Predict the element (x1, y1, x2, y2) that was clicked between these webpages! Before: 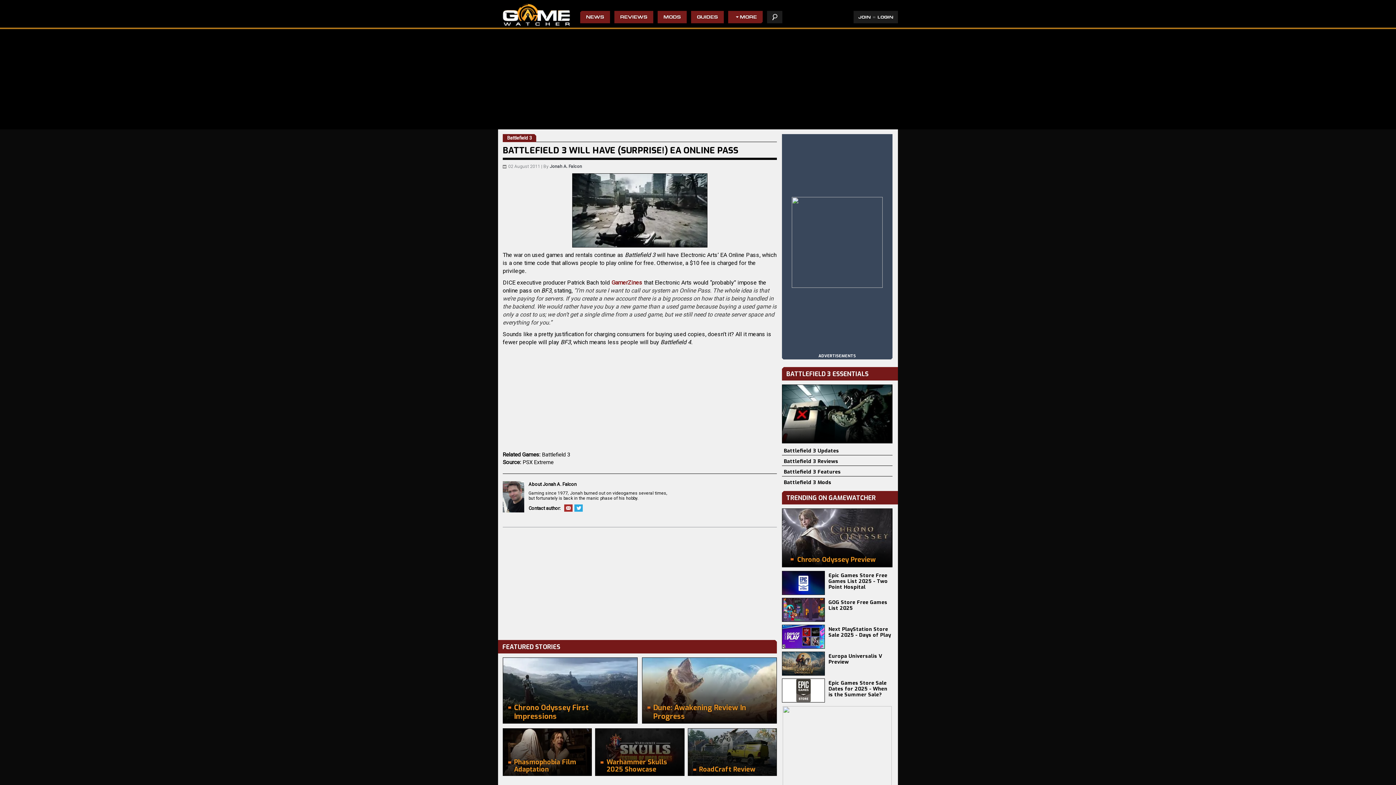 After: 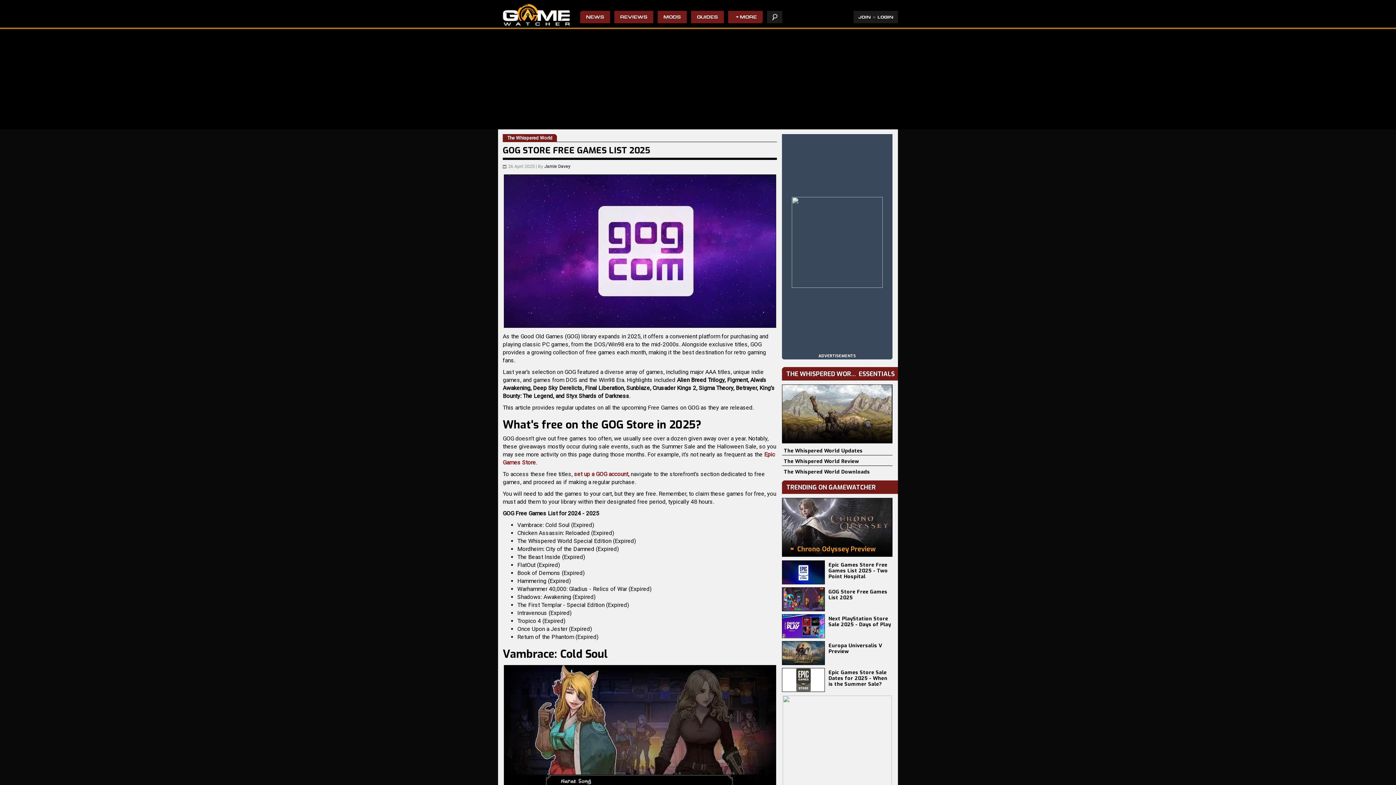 Action: bbox: (782, 598, 825, 622)